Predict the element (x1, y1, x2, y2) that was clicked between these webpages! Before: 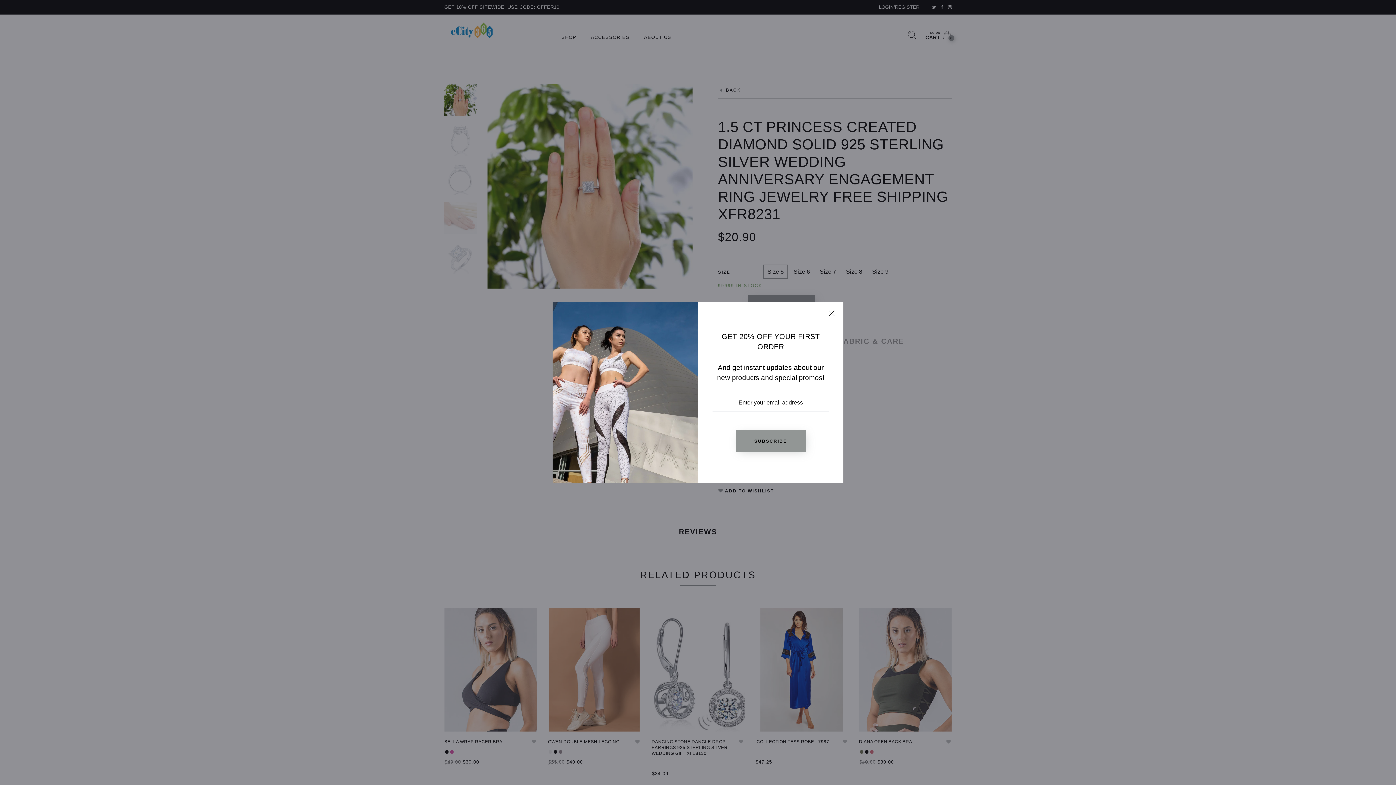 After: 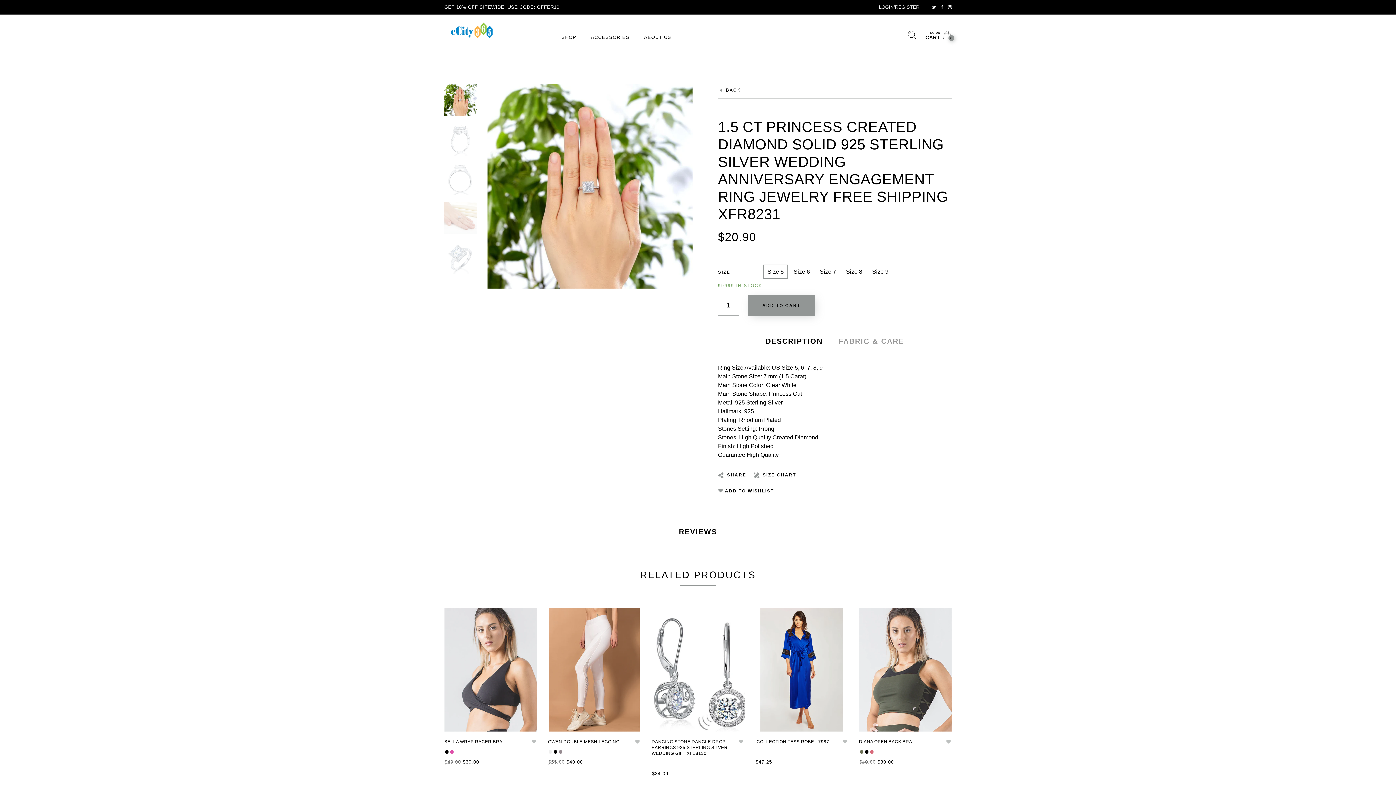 Action: bbox: (827, 309, 836, 318)